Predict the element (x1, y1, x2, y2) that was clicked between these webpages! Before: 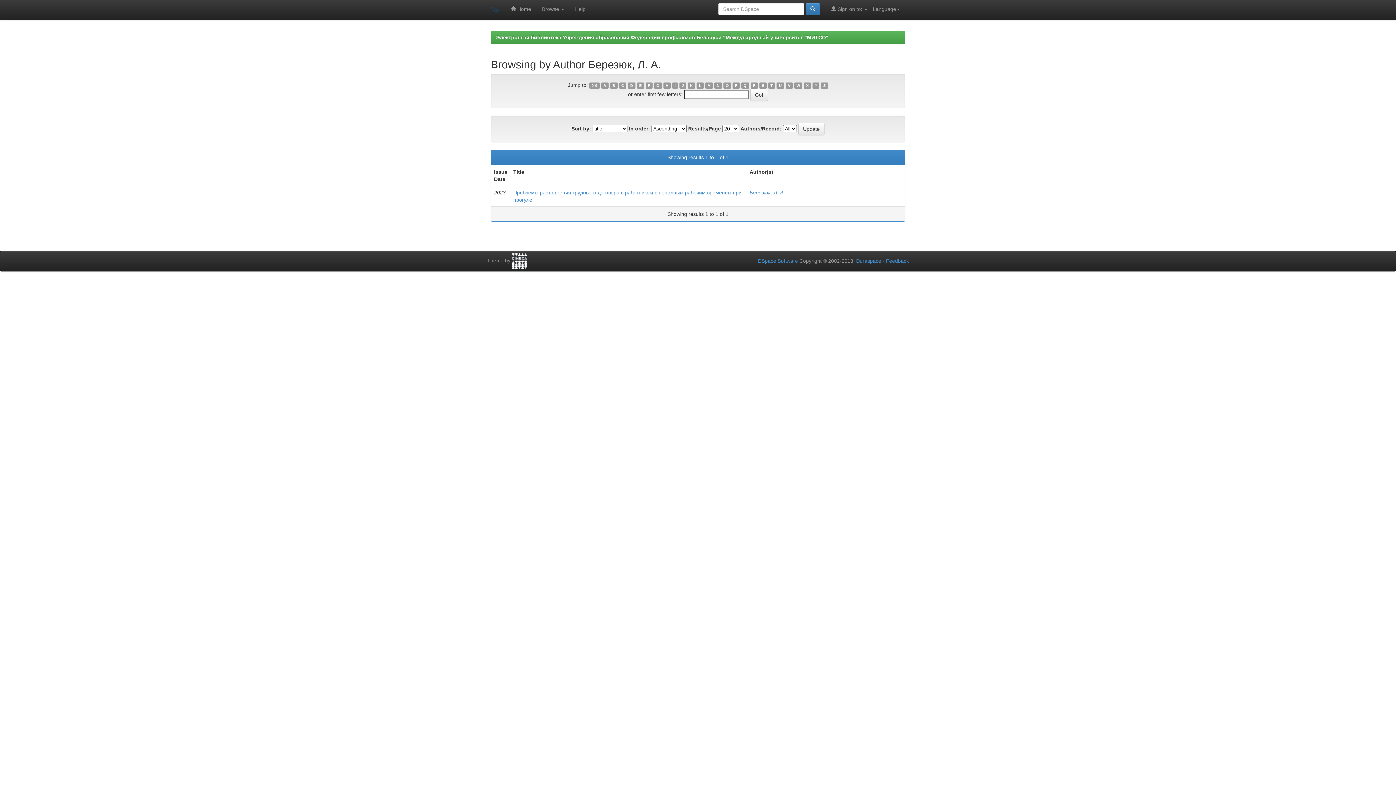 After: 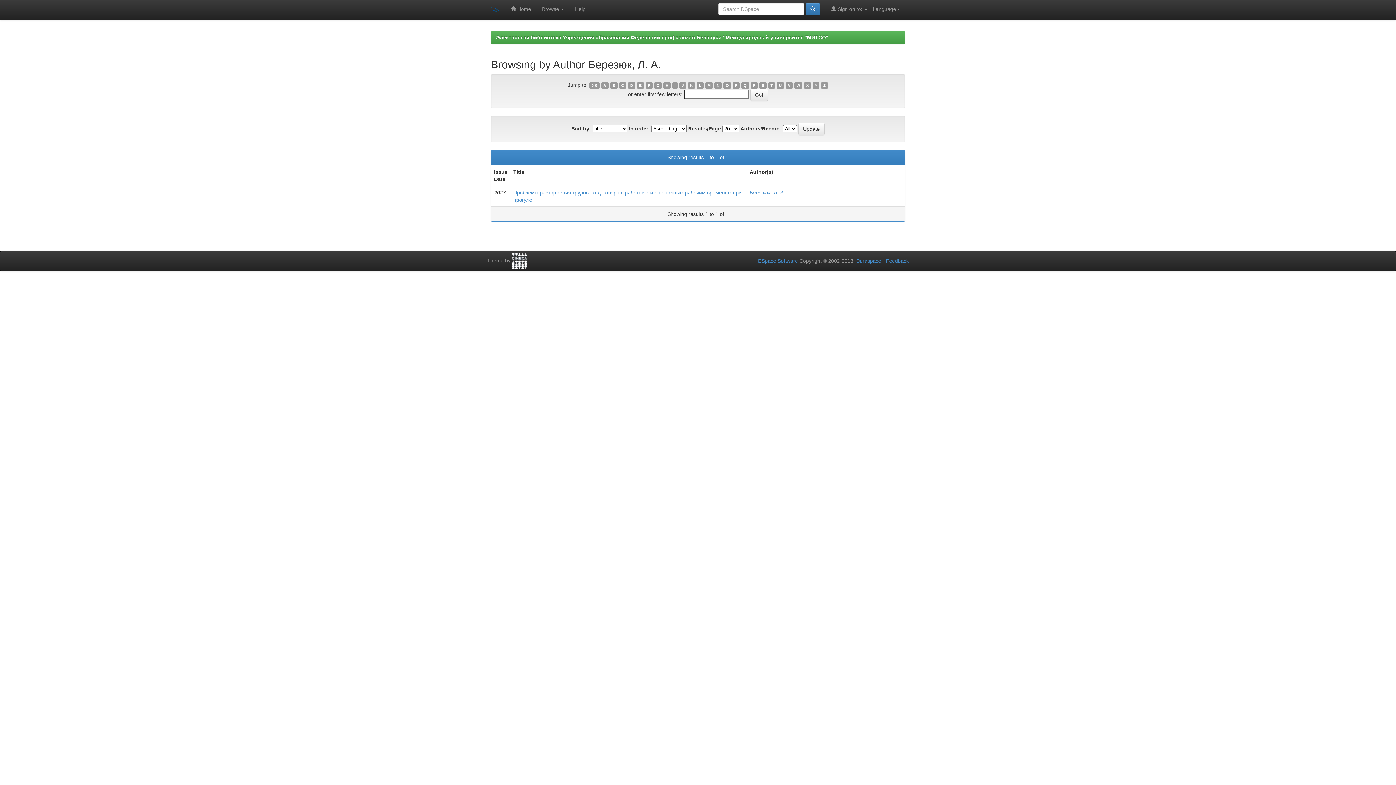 Action: label: H bbox: (663, 82, 671, 88)